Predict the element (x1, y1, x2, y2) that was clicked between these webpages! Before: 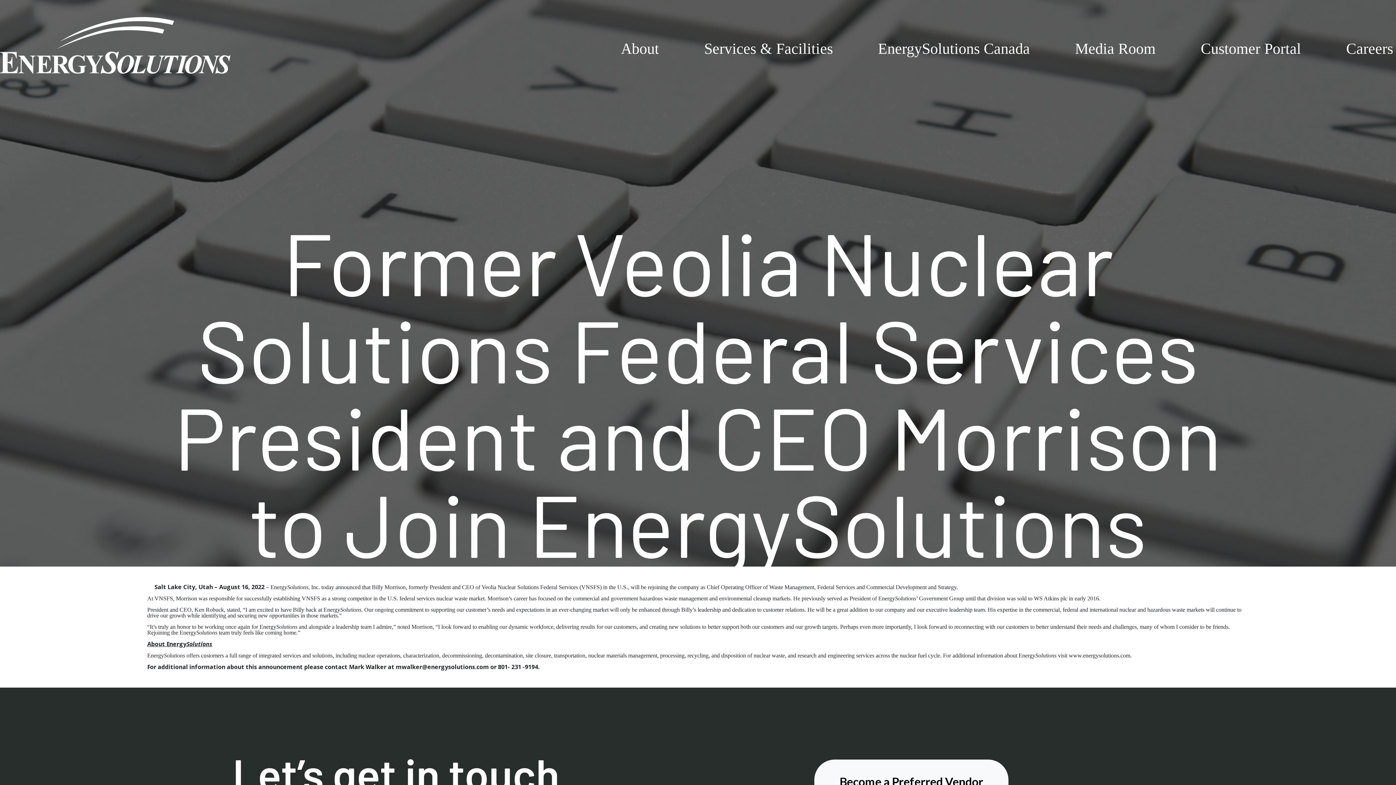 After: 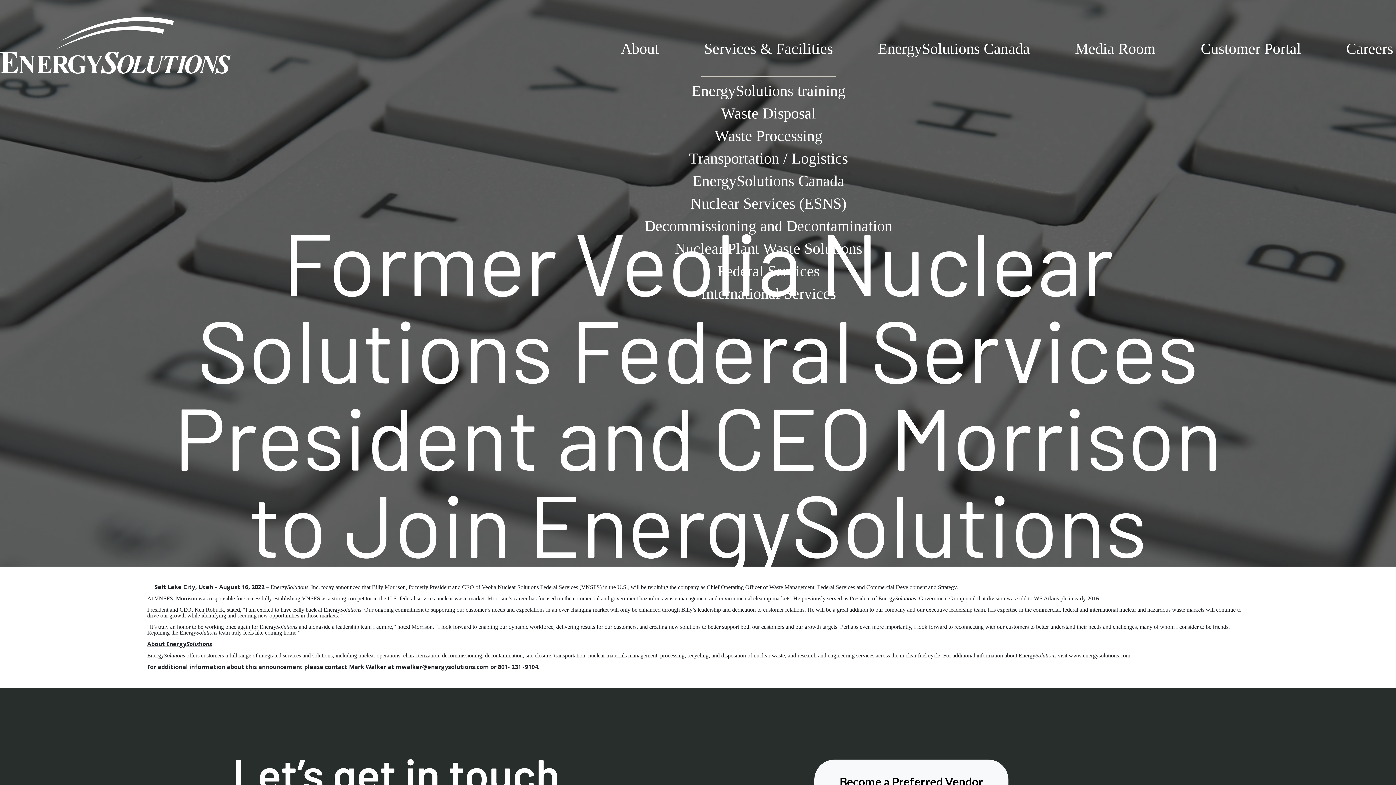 Action: label: Services & Facilities bbox: (701, 38, 836, 76)